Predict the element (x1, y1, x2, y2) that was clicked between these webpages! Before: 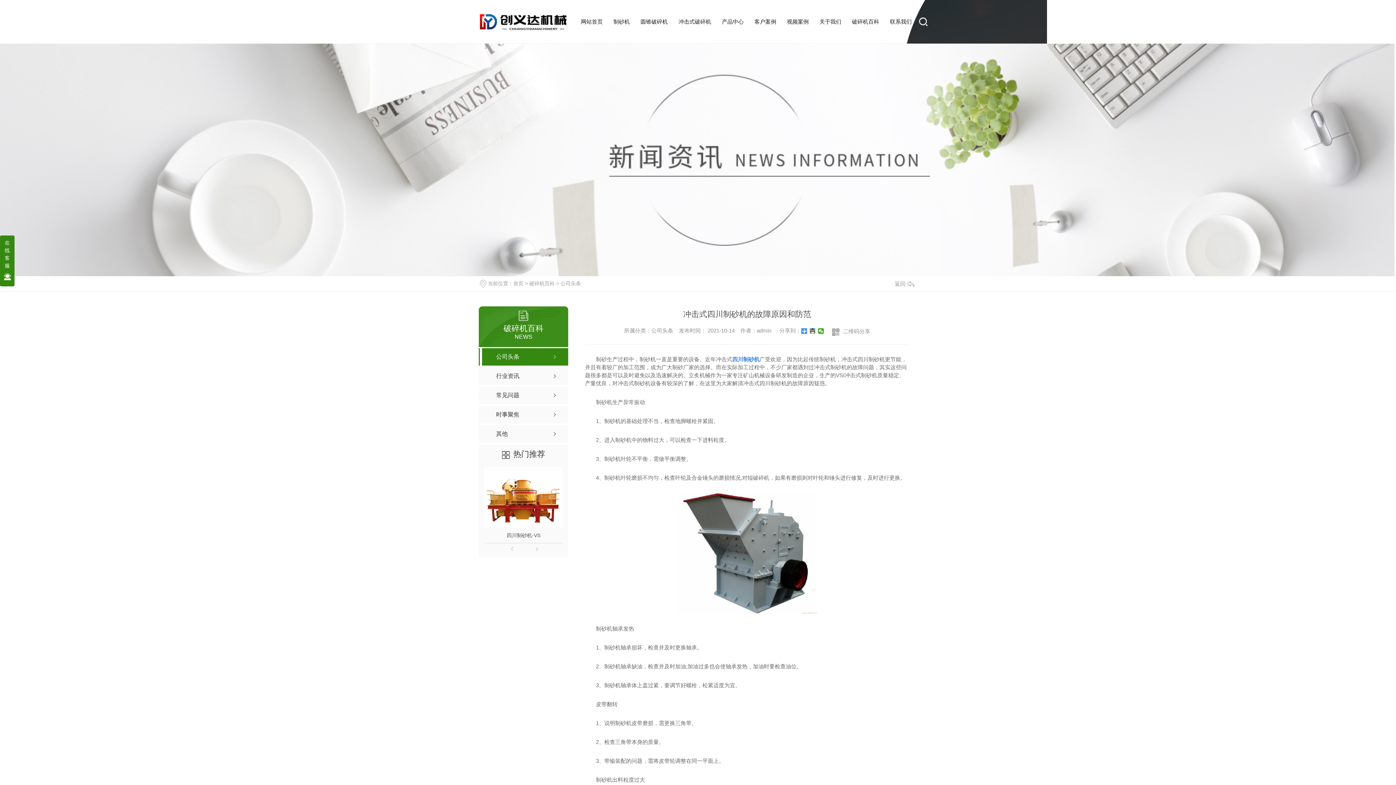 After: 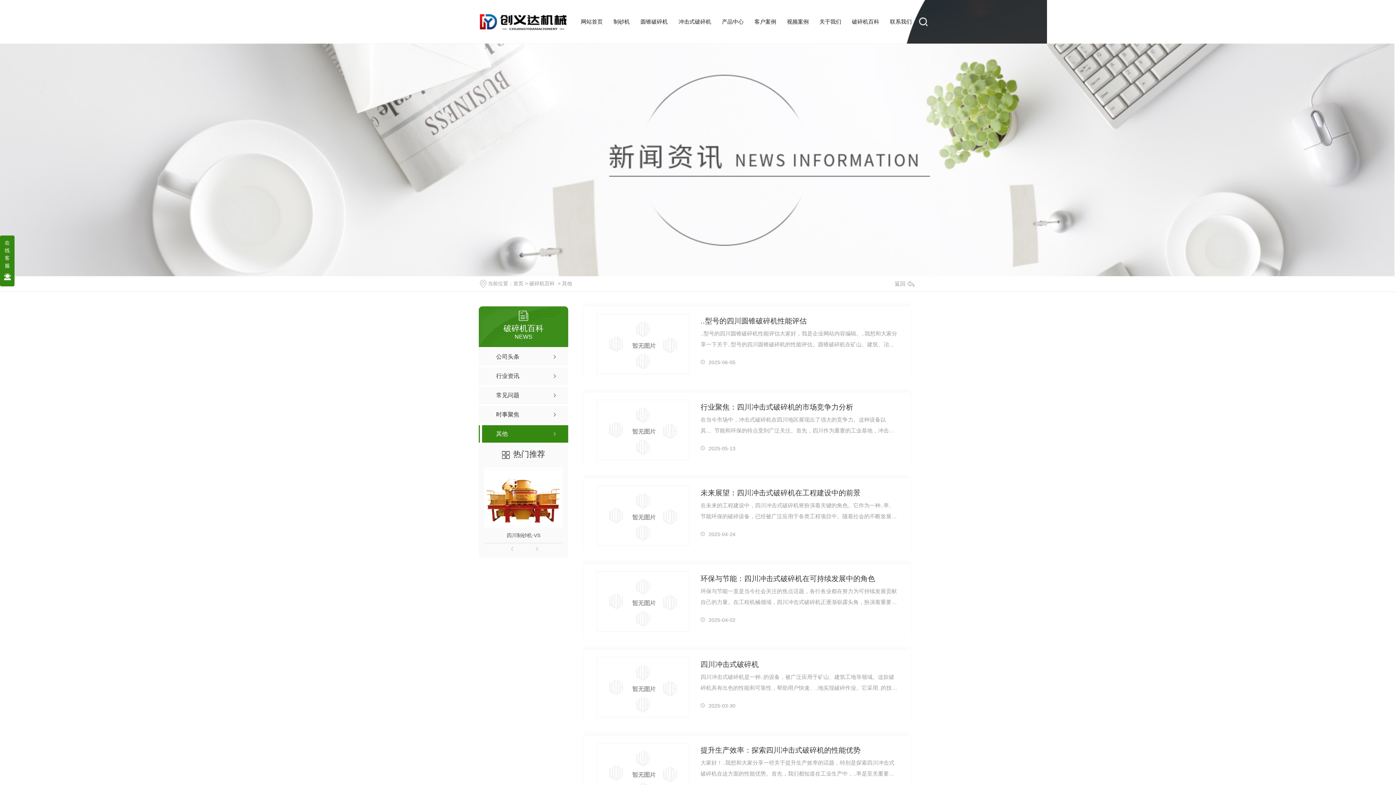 Action: label: 其他 bbox: (478, 425, 568, 443)